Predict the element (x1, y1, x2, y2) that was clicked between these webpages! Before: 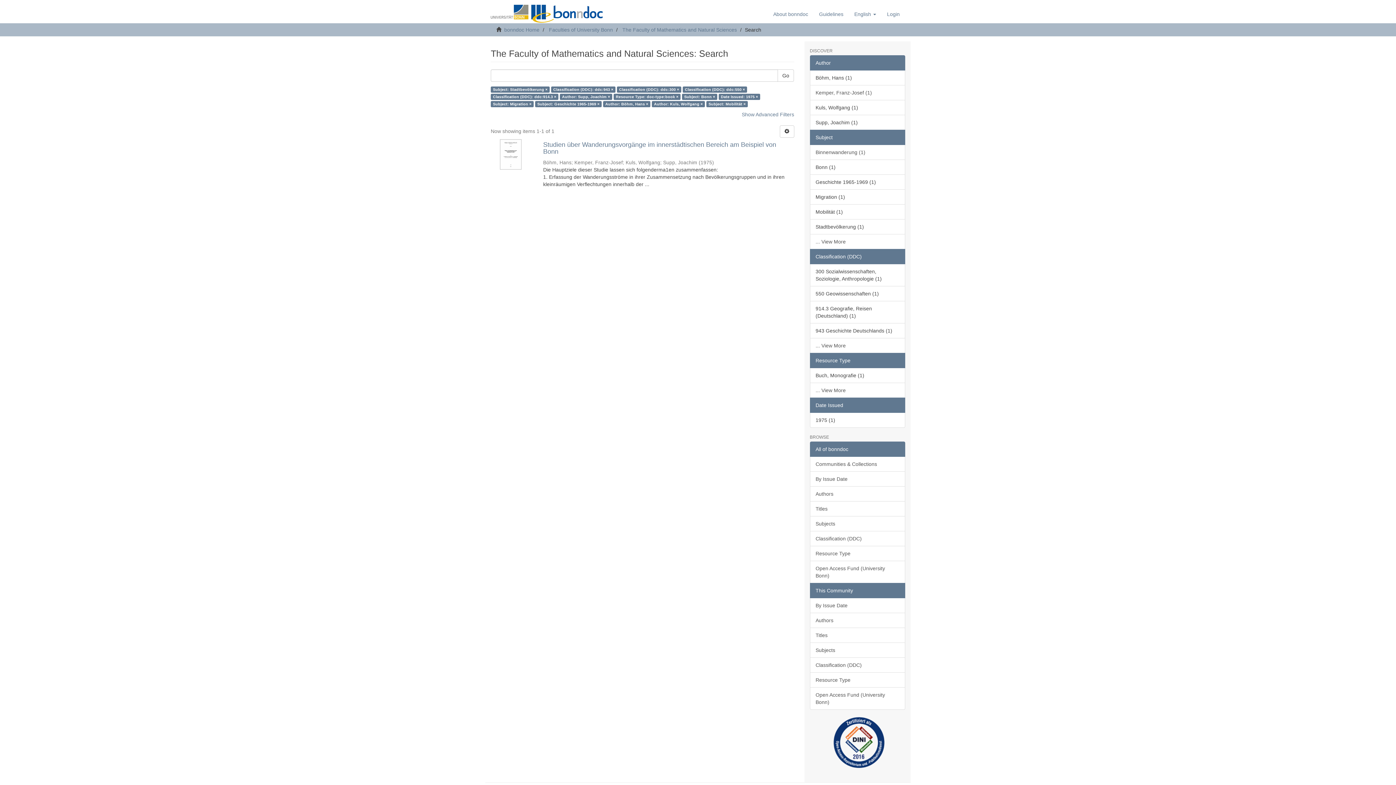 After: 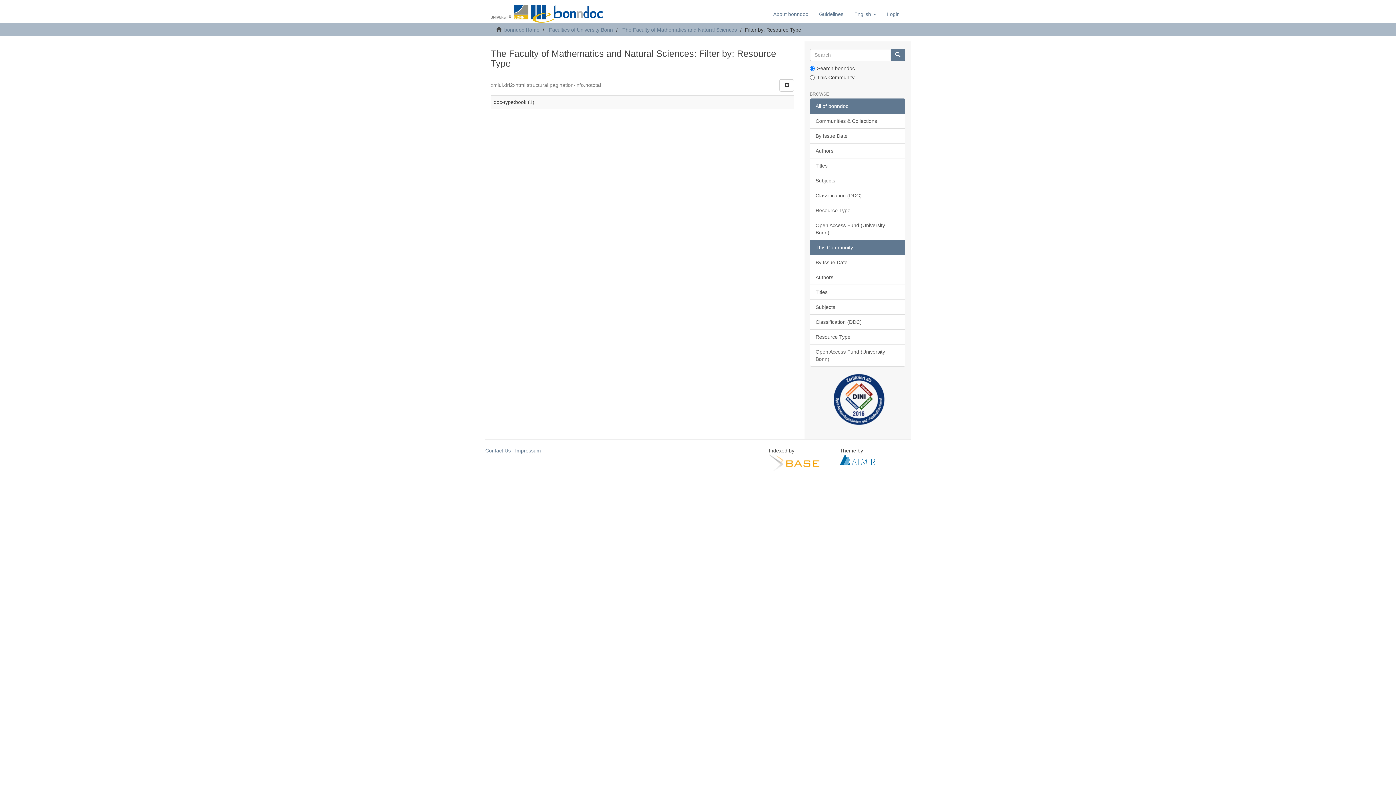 Action: label: ... View More bbox: (810, 382, 905, 398)